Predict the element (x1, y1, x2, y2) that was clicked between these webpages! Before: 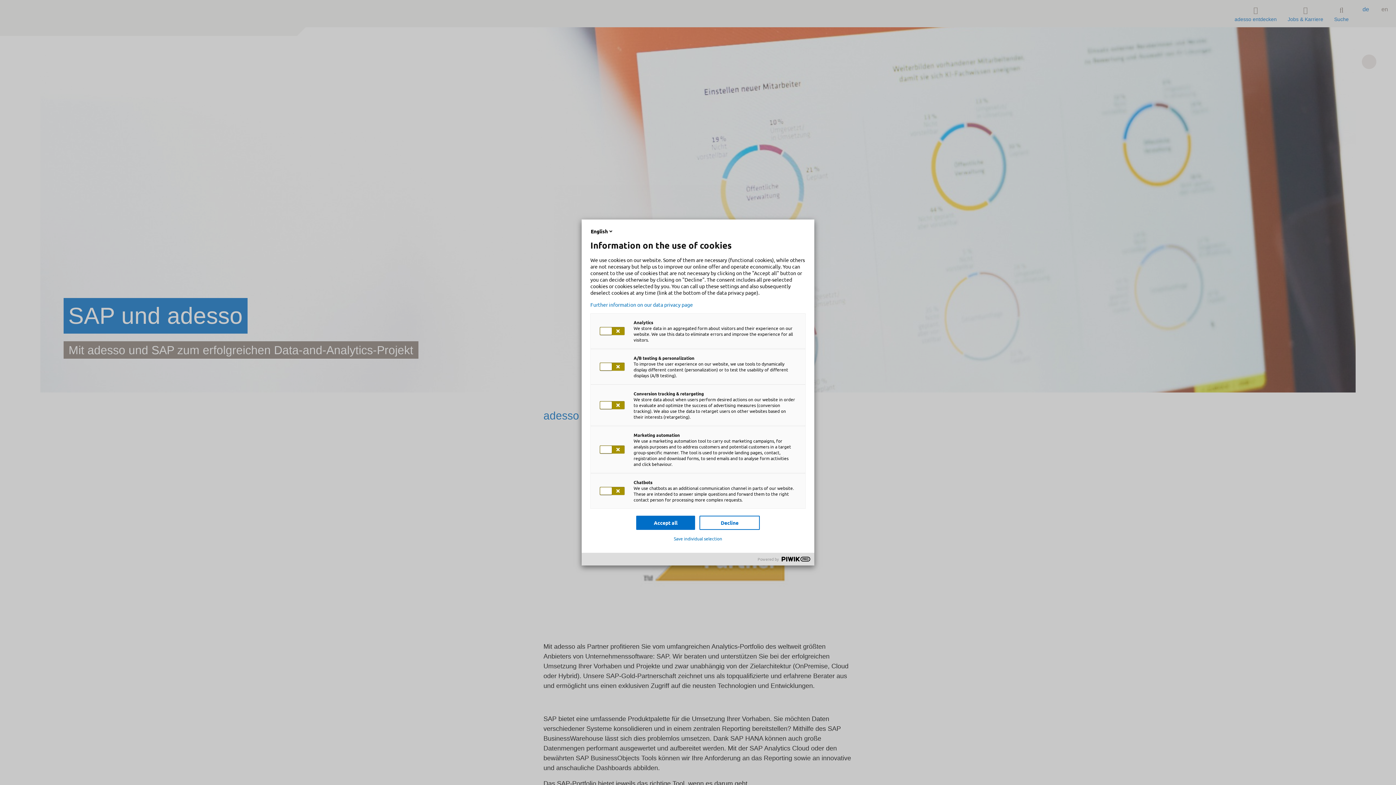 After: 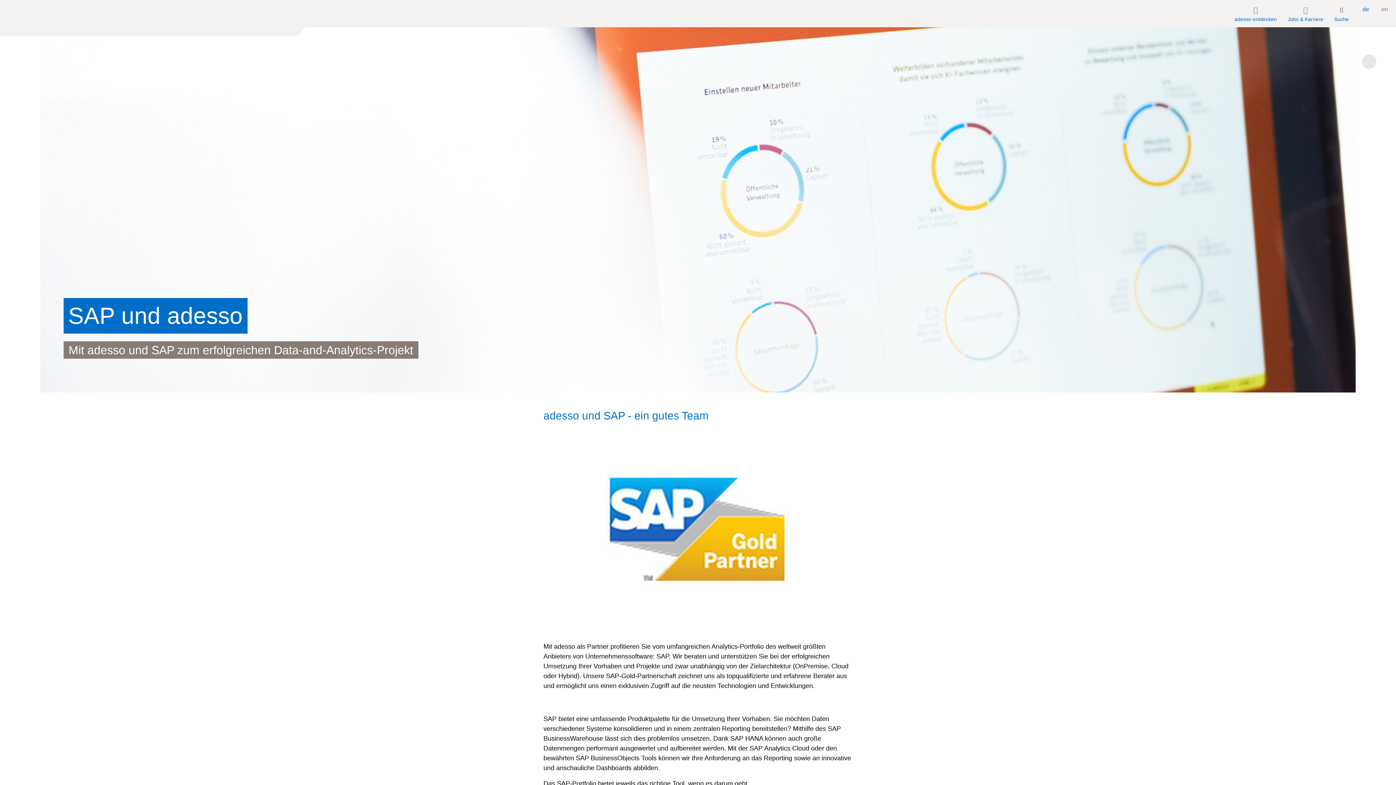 Action: bbox: (674, 536, 722, 541) label: Save individual selection